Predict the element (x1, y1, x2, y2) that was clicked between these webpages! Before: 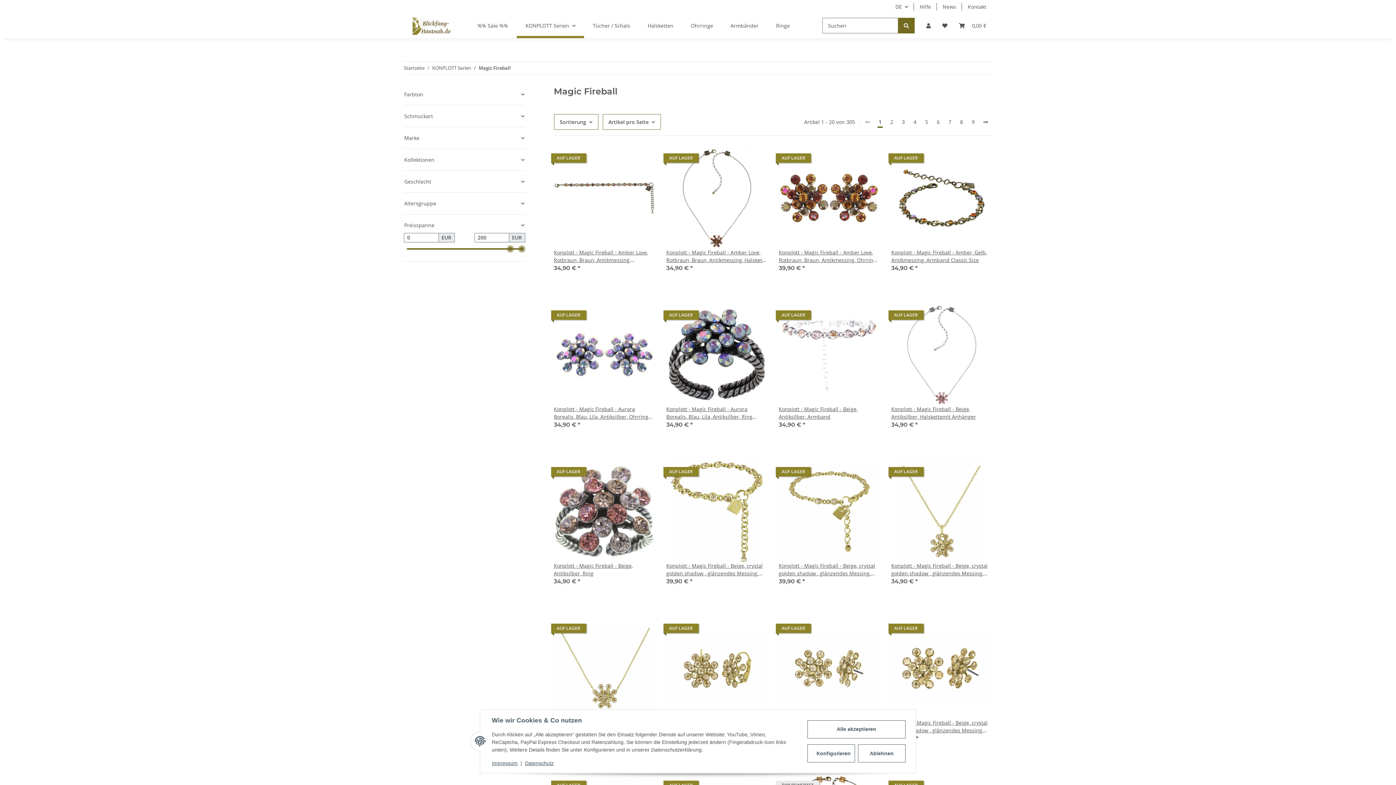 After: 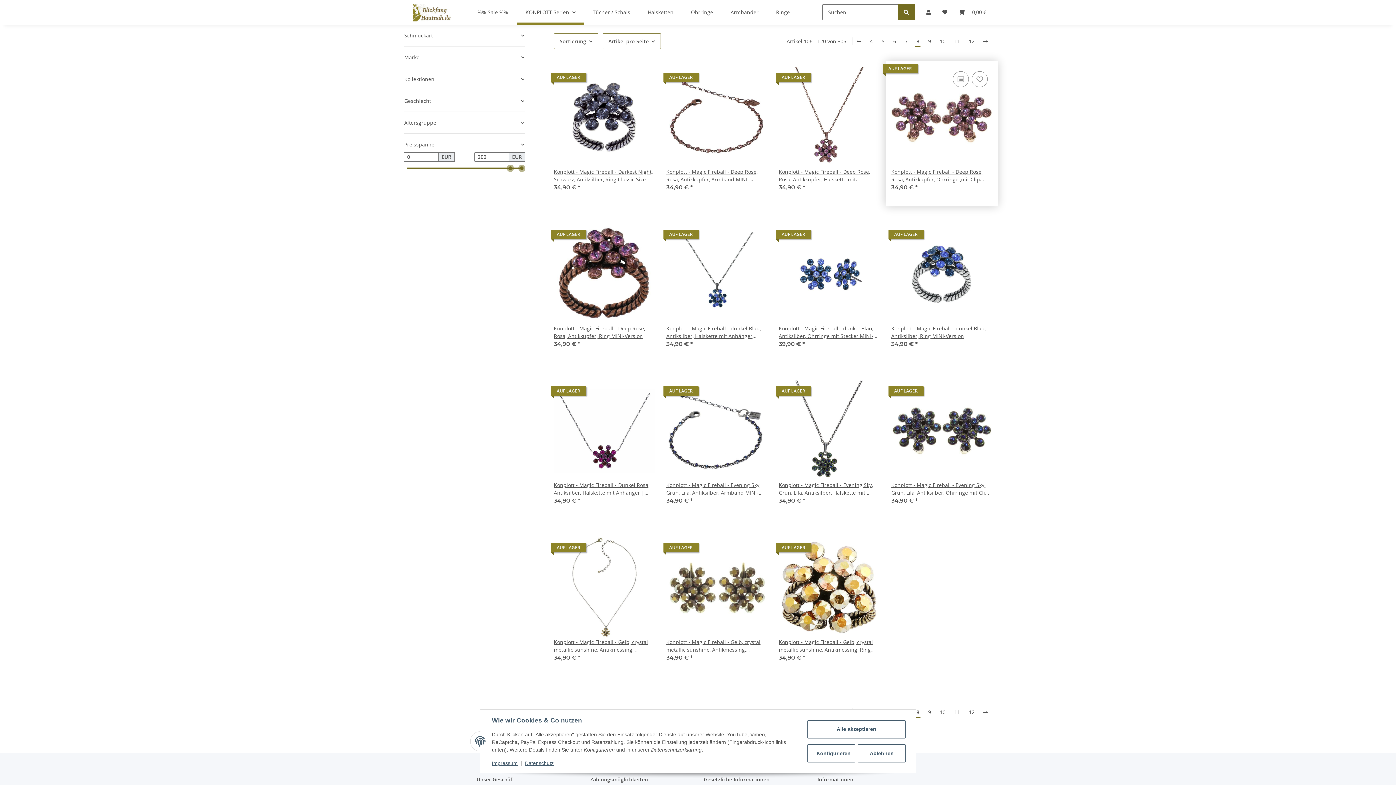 Action: bbox: (956, 116, 967, 128) label: 8